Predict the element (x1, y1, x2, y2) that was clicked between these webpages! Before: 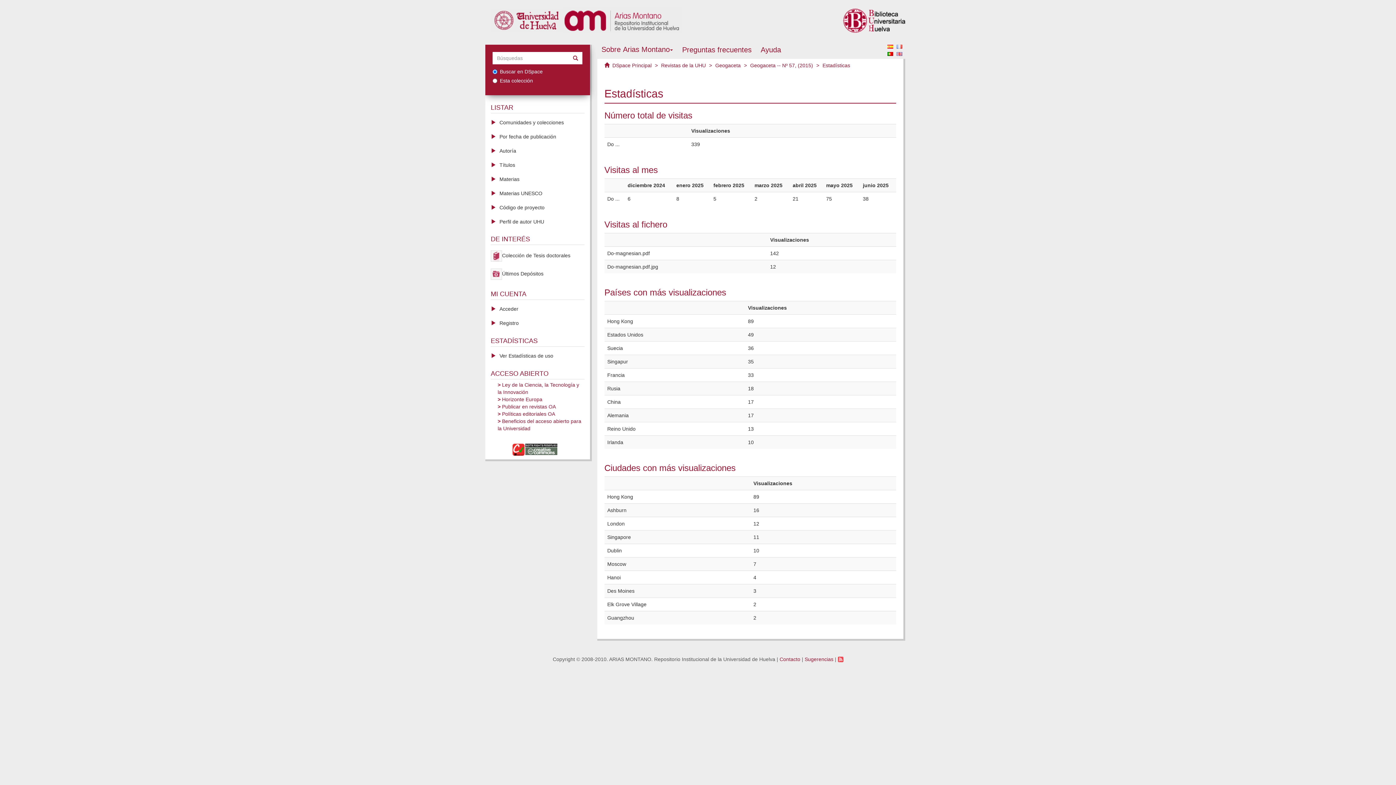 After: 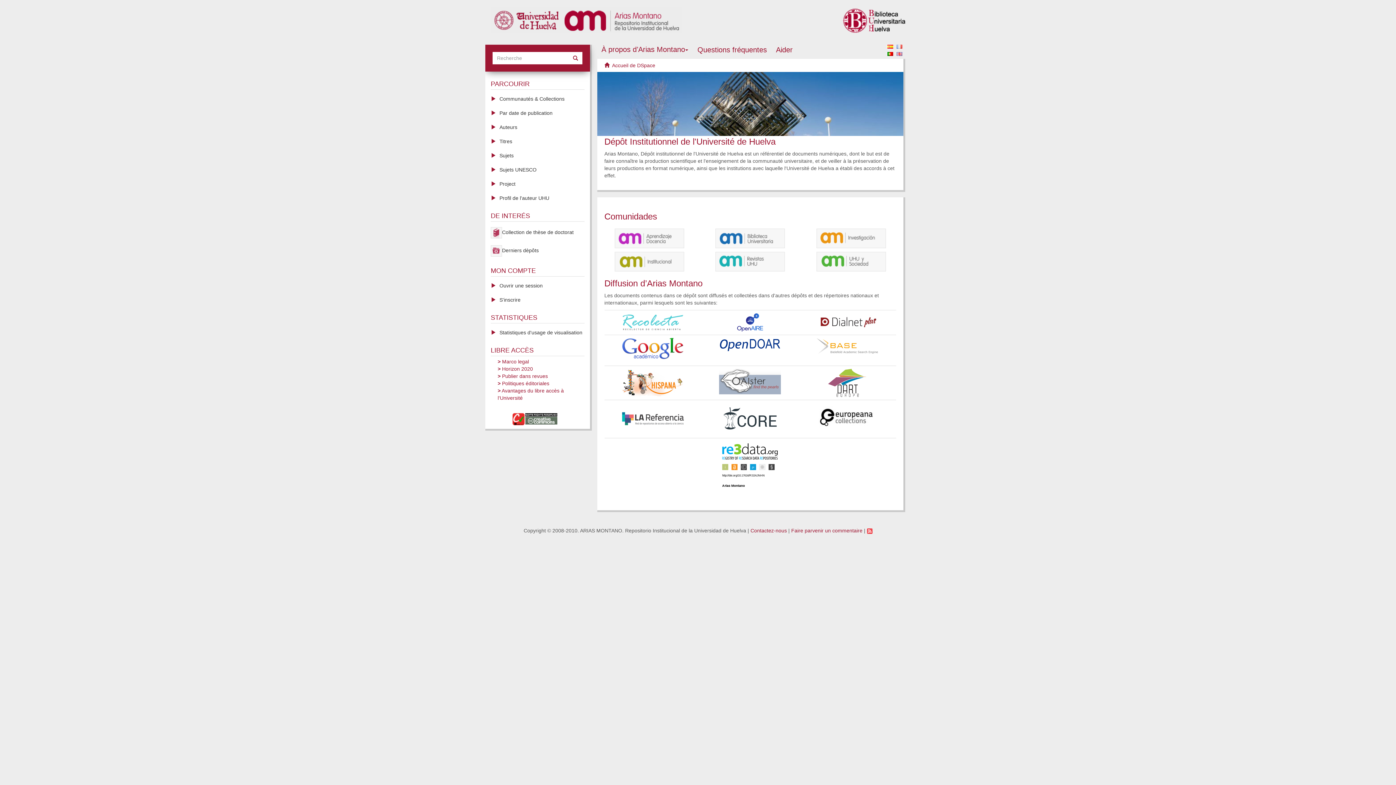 Action: bbox: (896, 43, 902, 49)